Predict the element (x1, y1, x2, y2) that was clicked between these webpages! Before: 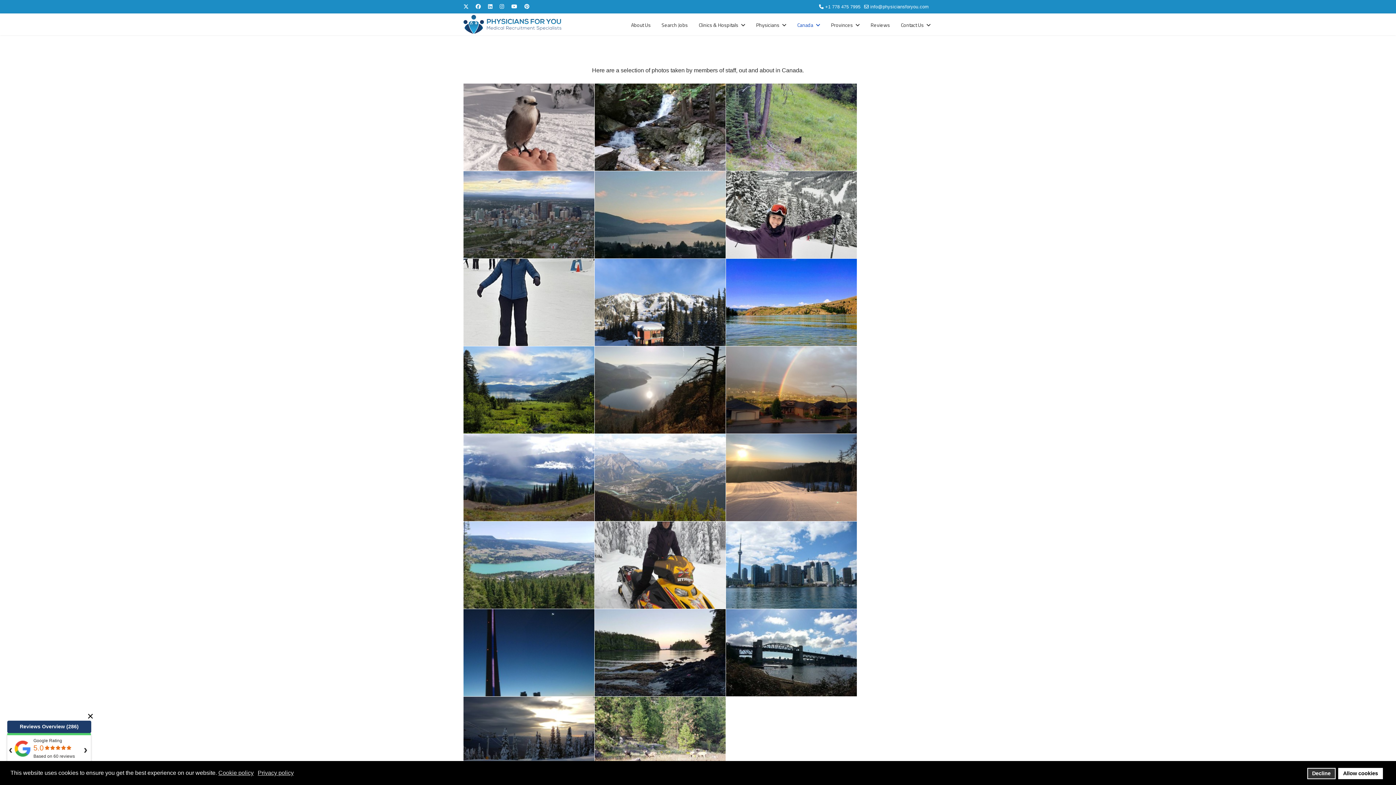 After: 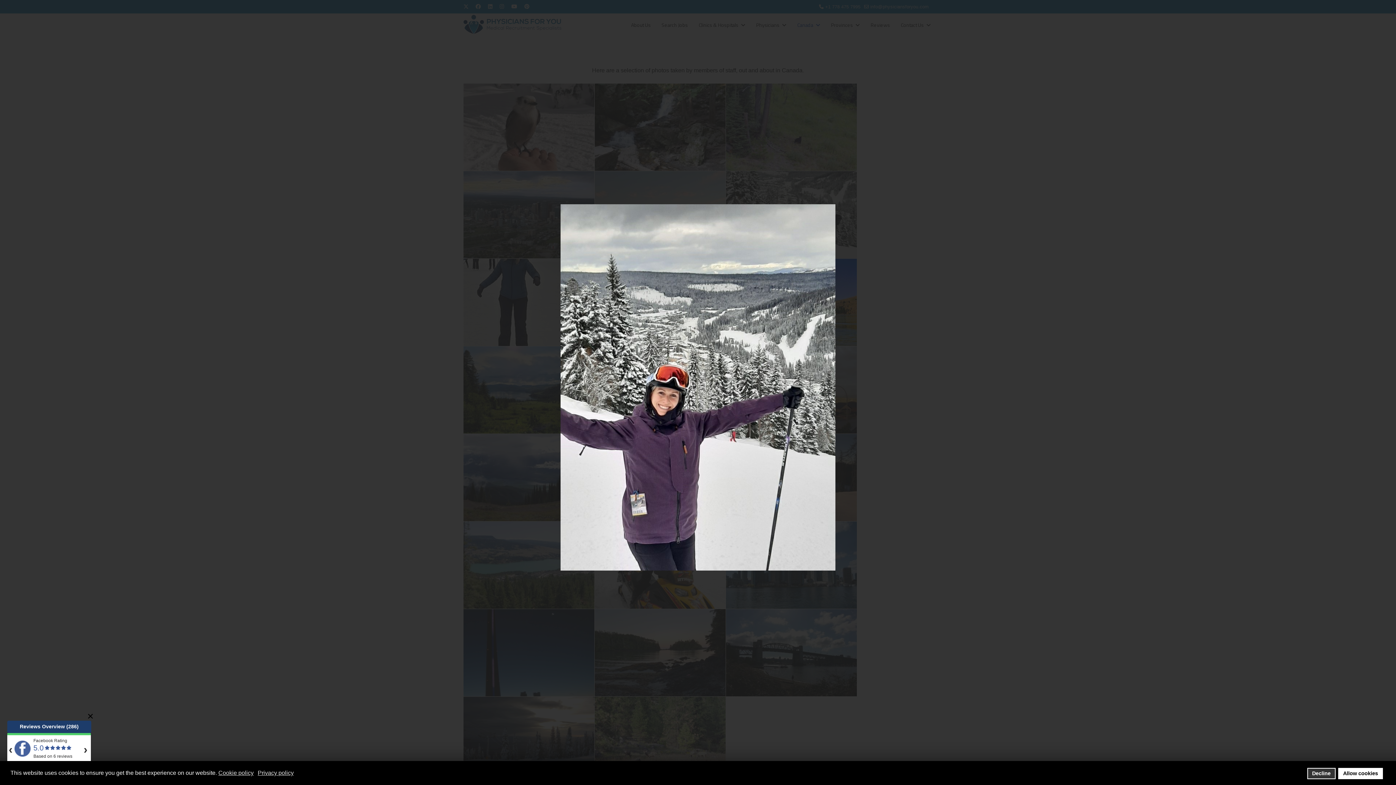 Action: bbox: (726, 171, 857, 258)